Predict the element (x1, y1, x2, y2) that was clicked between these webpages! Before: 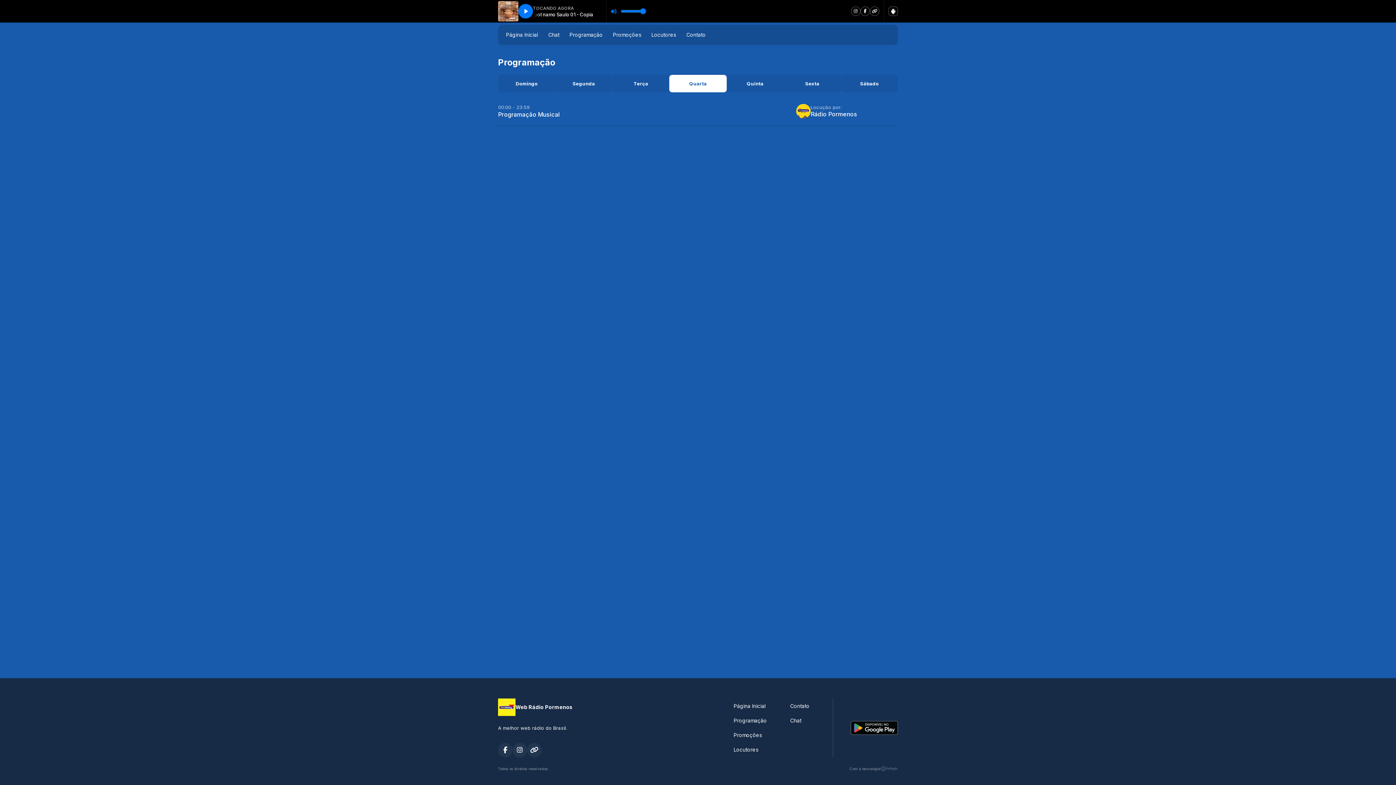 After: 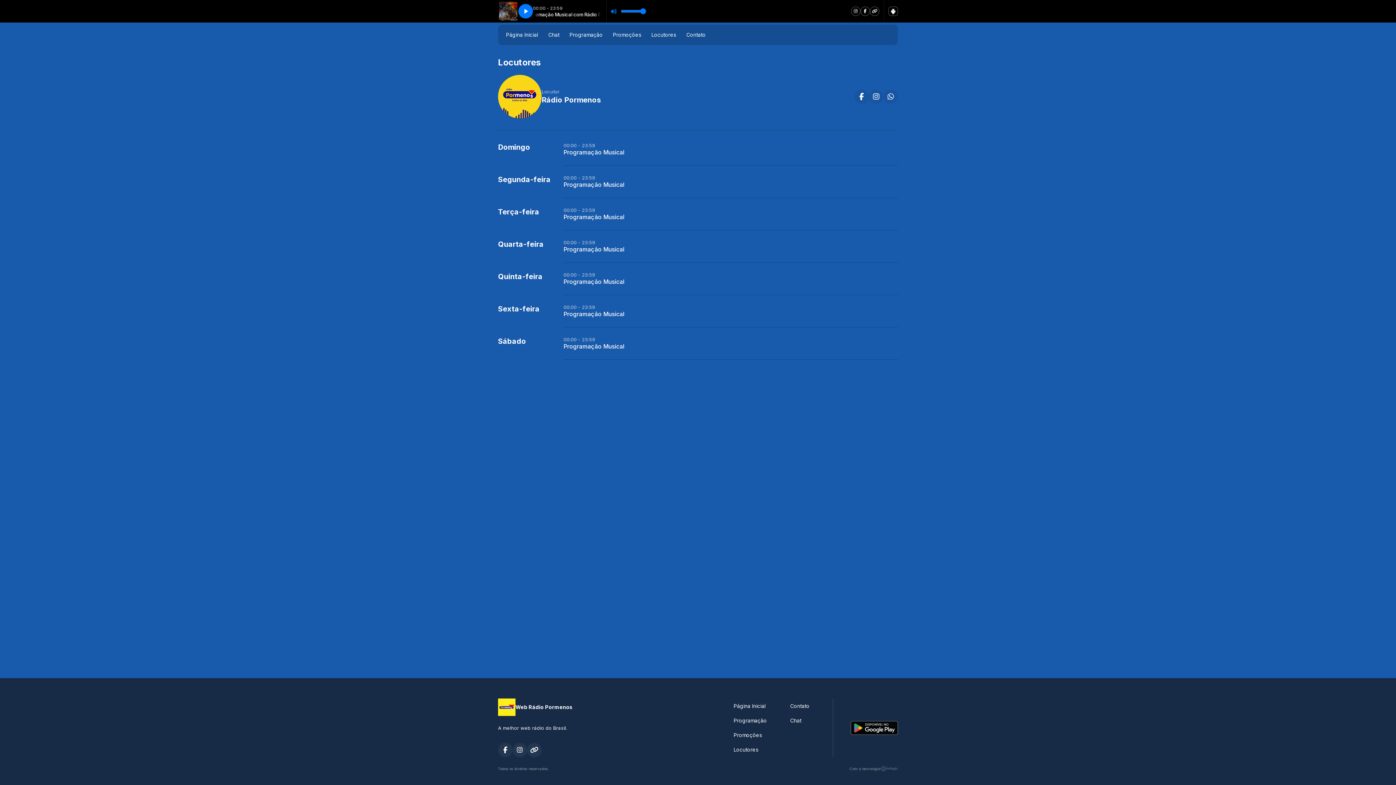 Action: bbox: (796, 104, 898, 118) label: Locução por:
Rádio Pormenos